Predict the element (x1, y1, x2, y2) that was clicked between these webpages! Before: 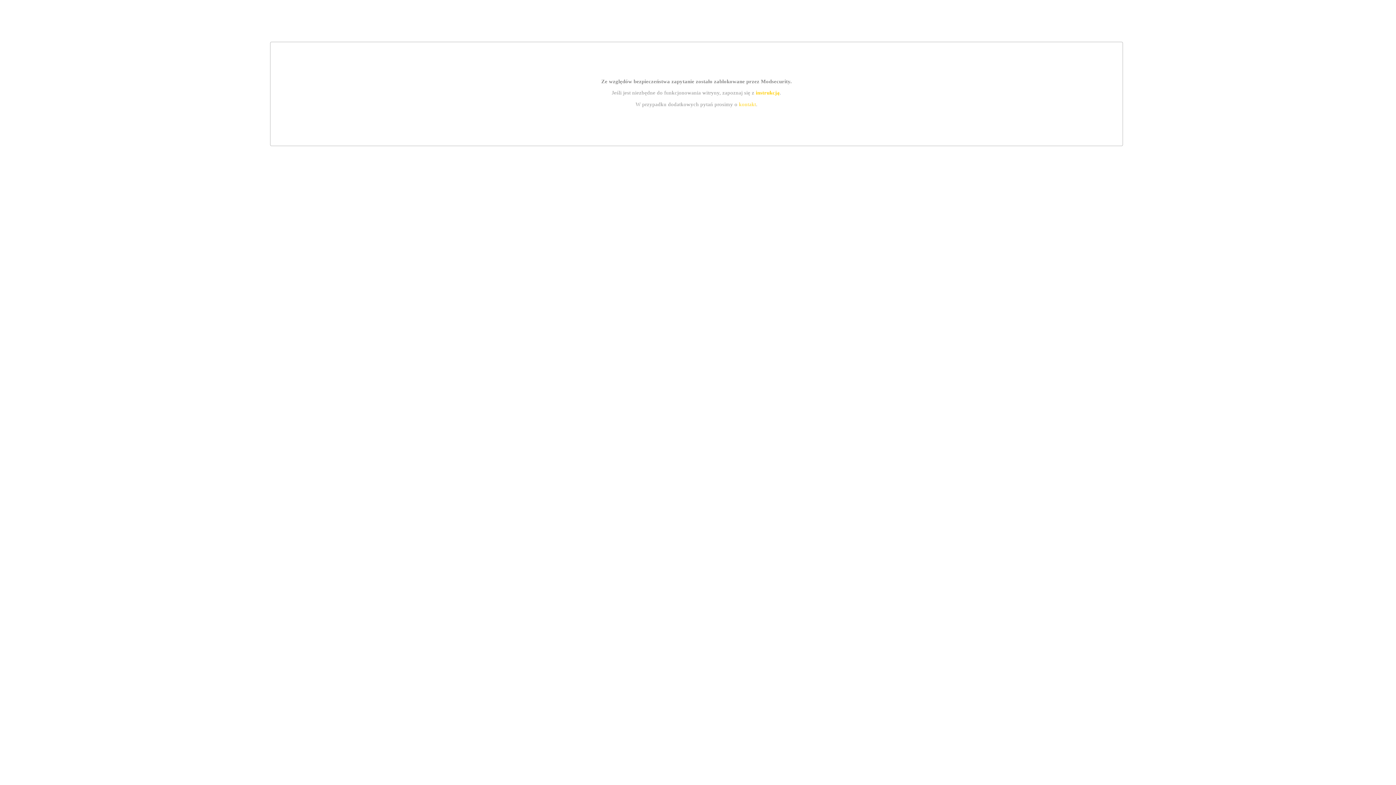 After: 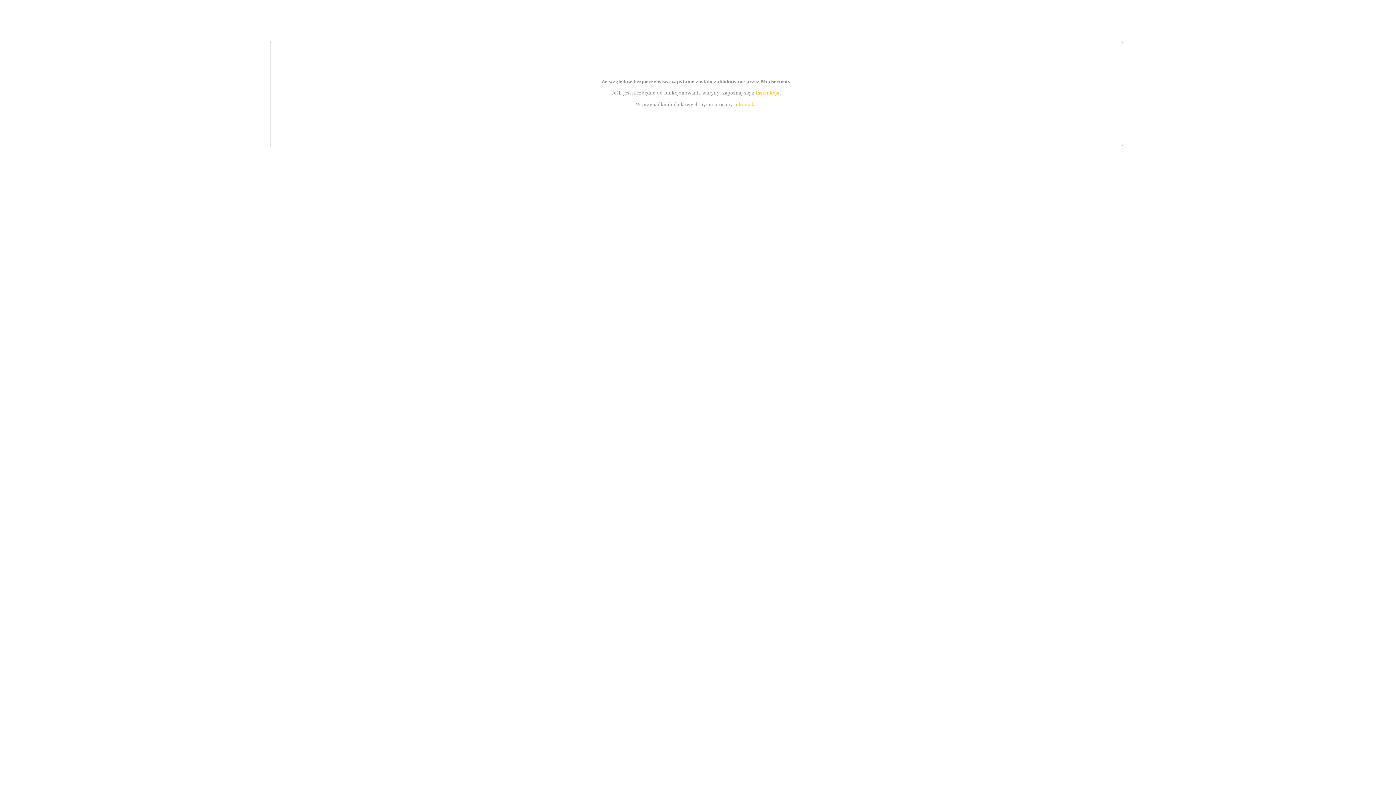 Action: bbox: (755, 89, 779, 95) label: instrukcją